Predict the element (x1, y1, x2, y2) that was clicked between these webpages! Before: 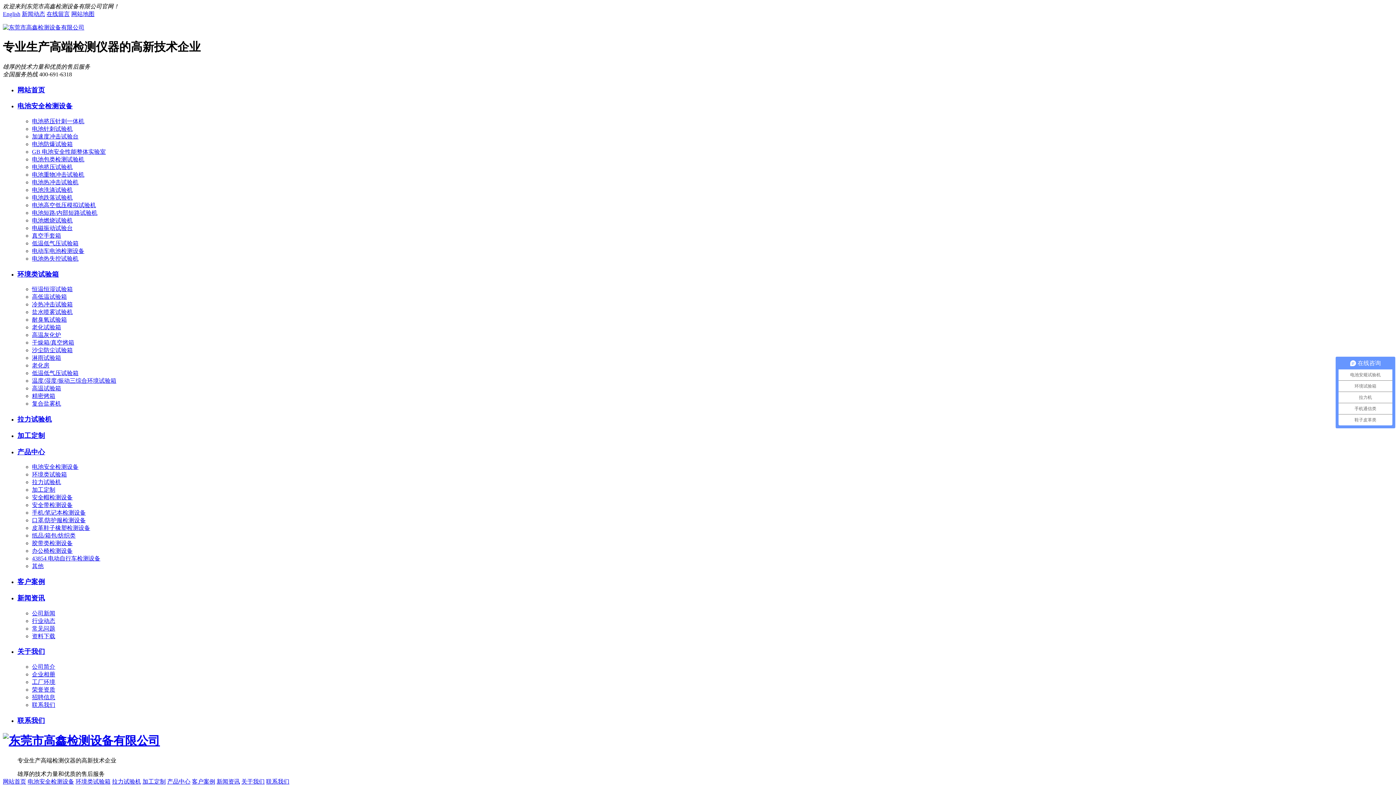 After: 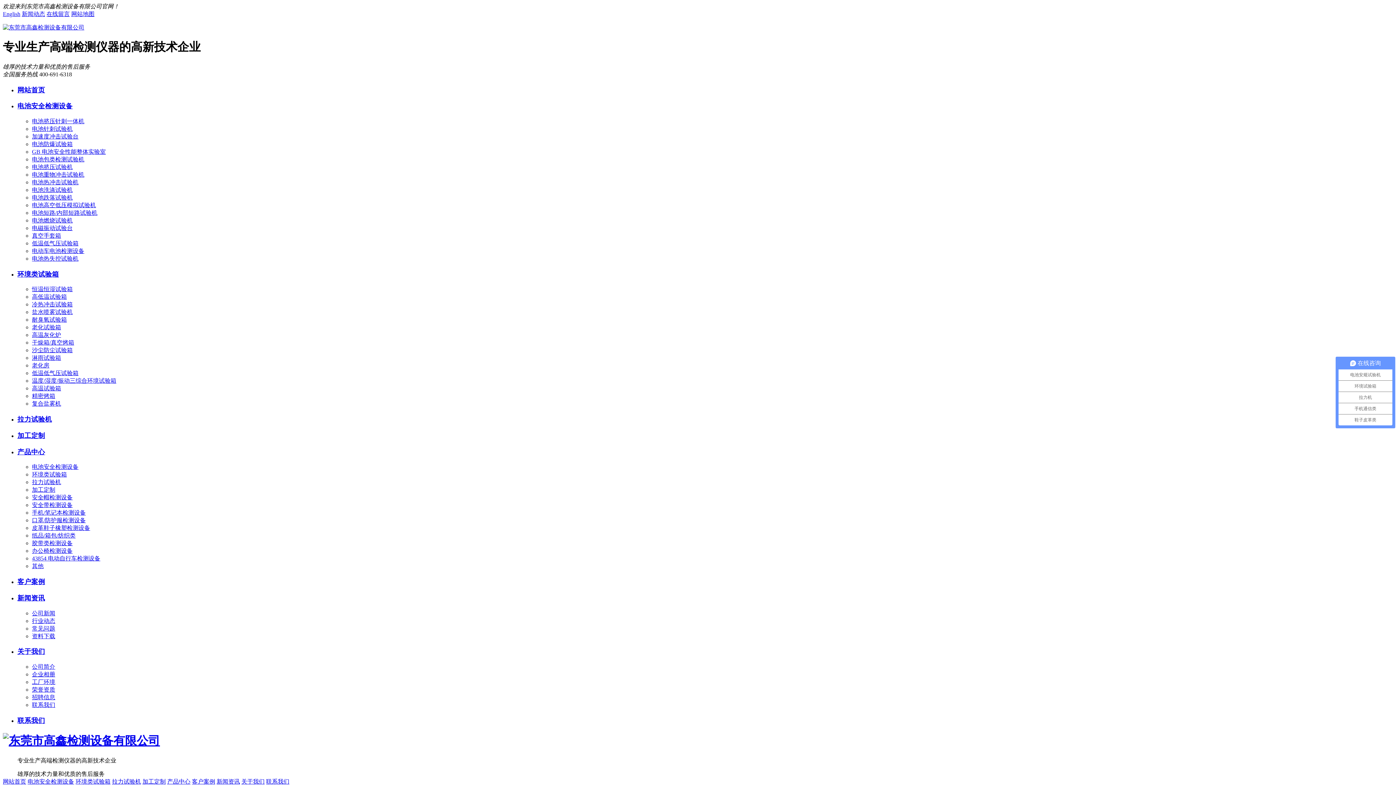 Action: label: 低温低气压试验箱 bbox: (32, 240, 78, 246)